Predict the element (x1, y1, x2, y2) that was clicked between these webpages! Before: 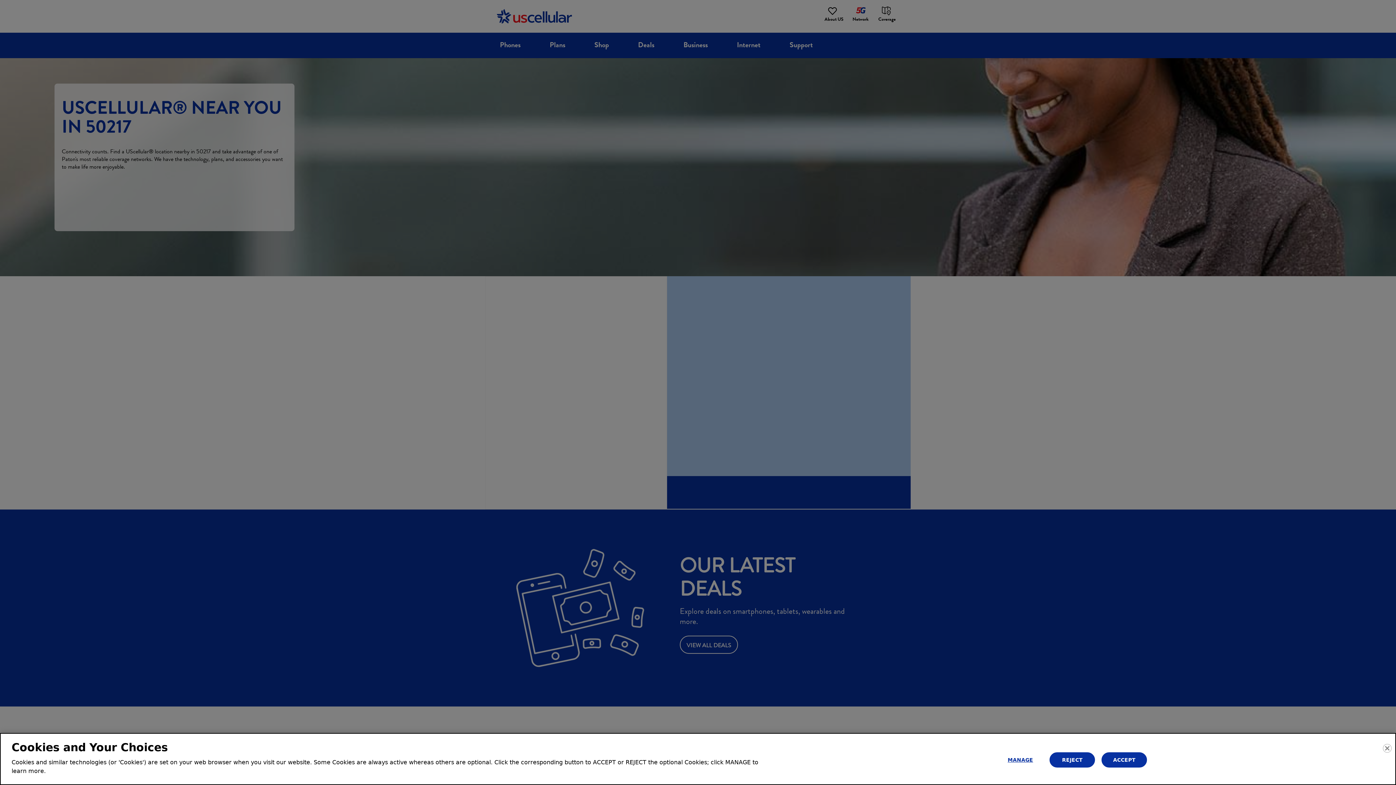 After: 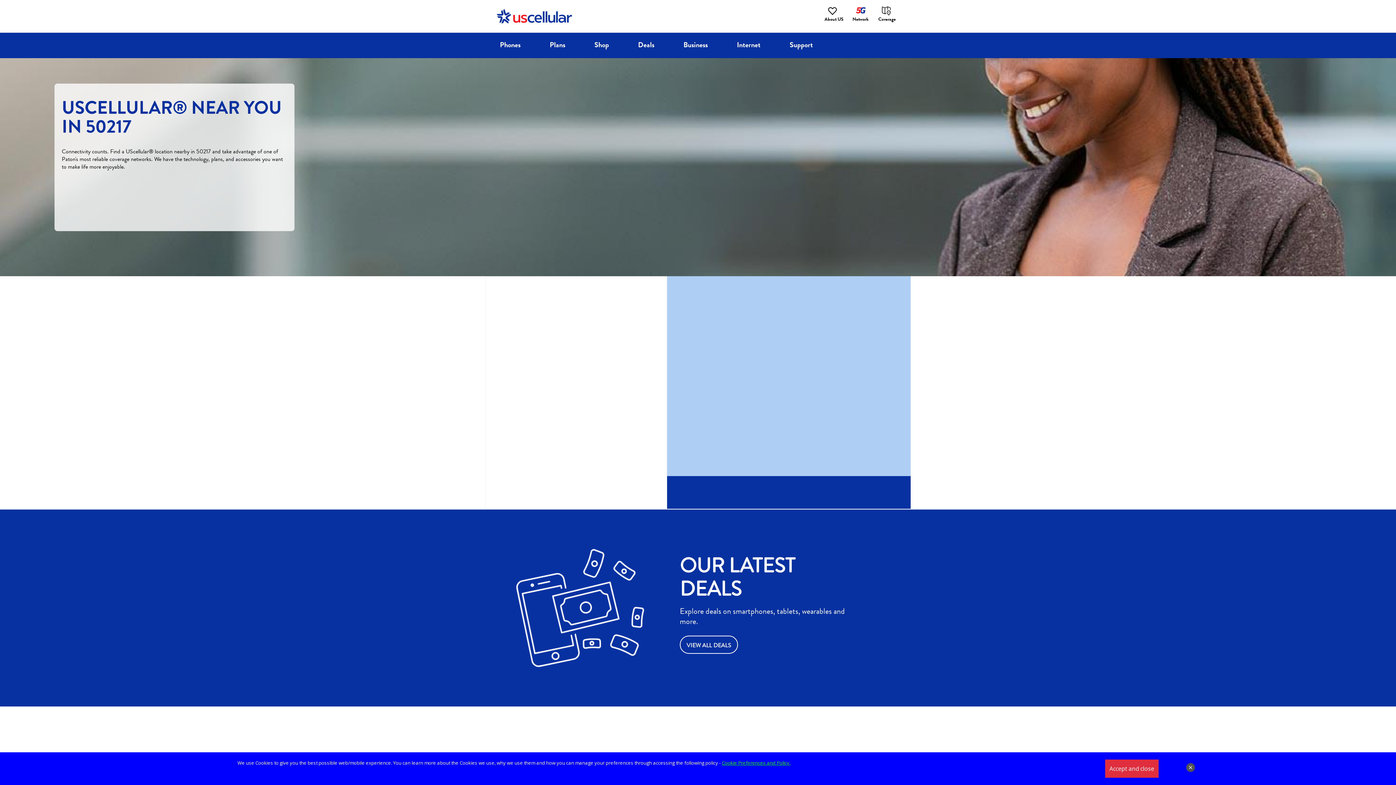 Action: bbox: (1049, 752, 1095, 767) label: REJECT